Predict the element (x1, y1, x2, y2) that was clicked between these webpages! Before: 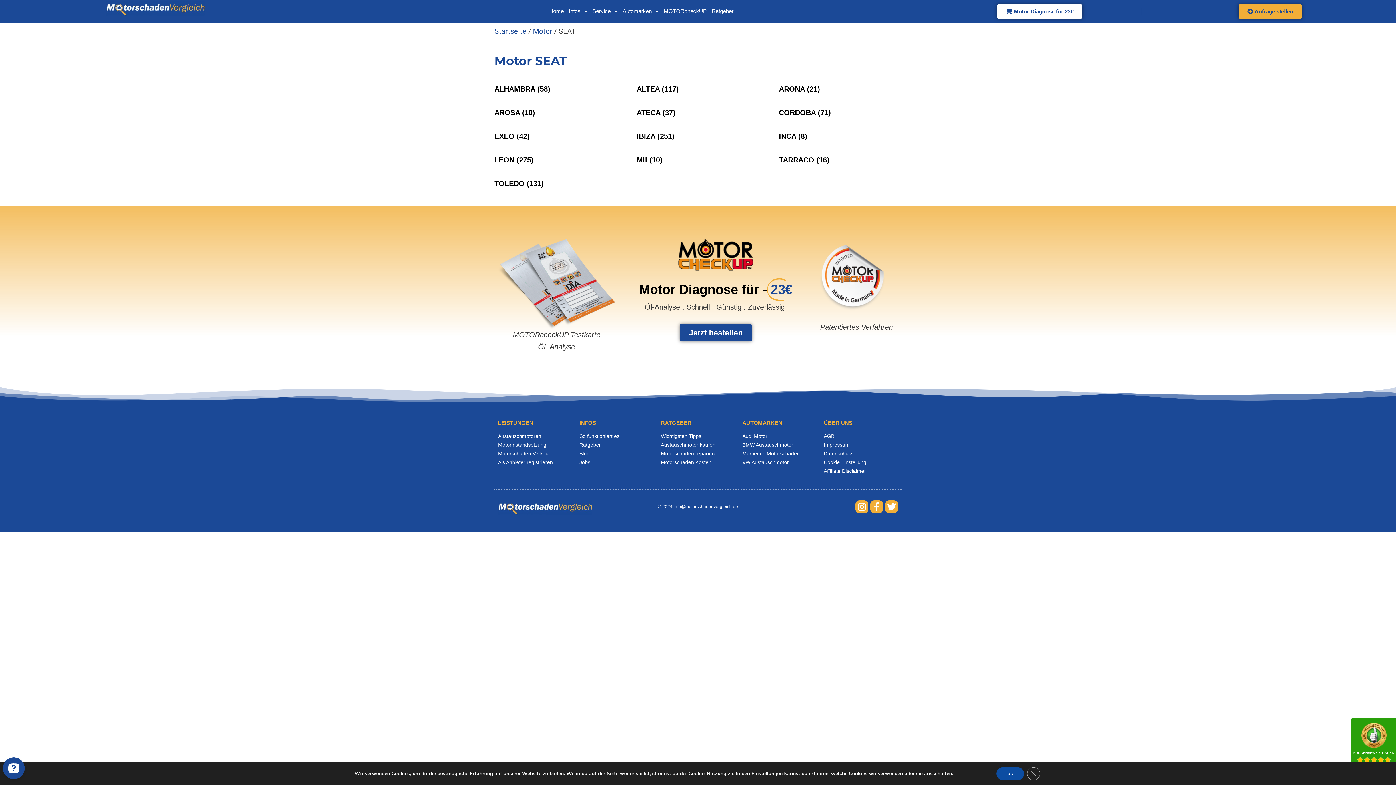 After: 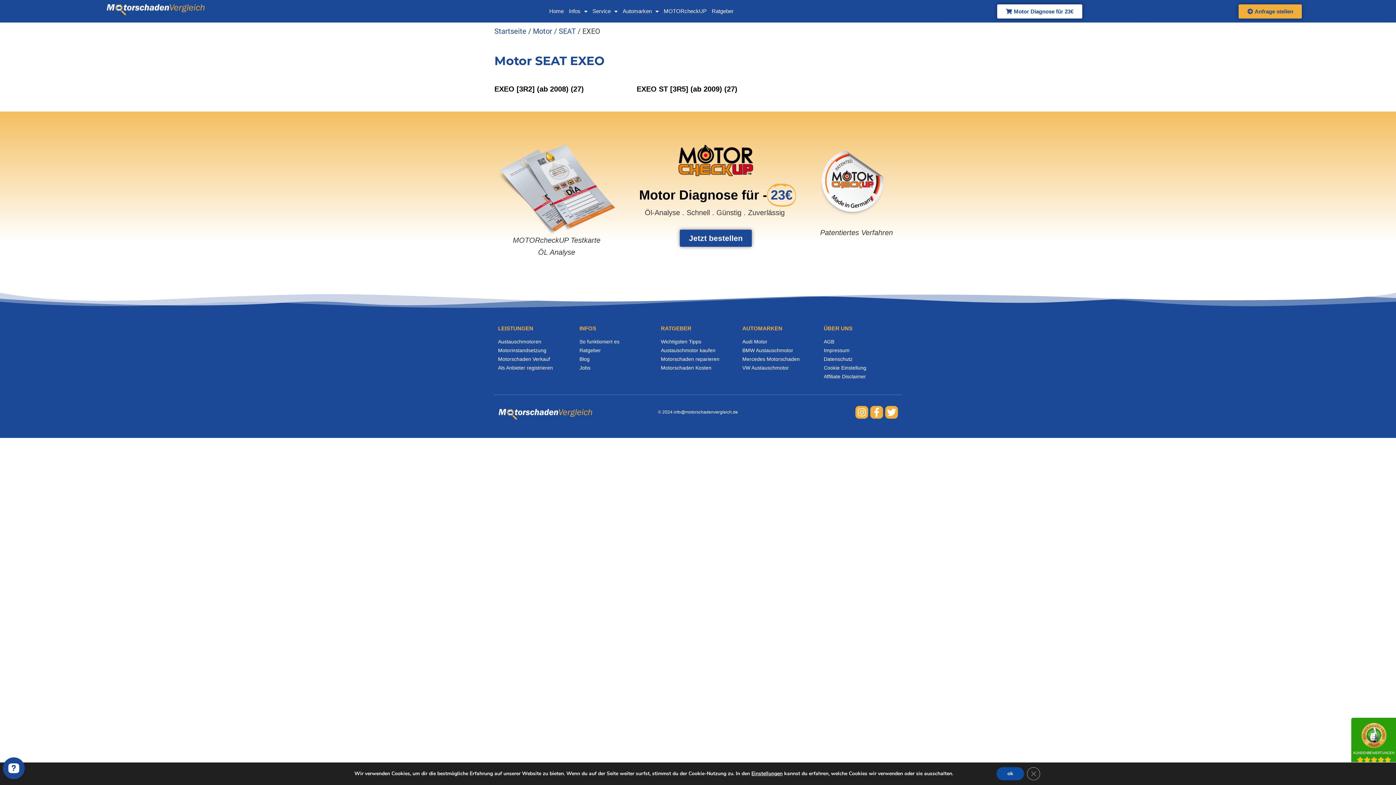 Action: bbox: (494, 128, 617, 144) label: Produktkategorie EXEO besuchen